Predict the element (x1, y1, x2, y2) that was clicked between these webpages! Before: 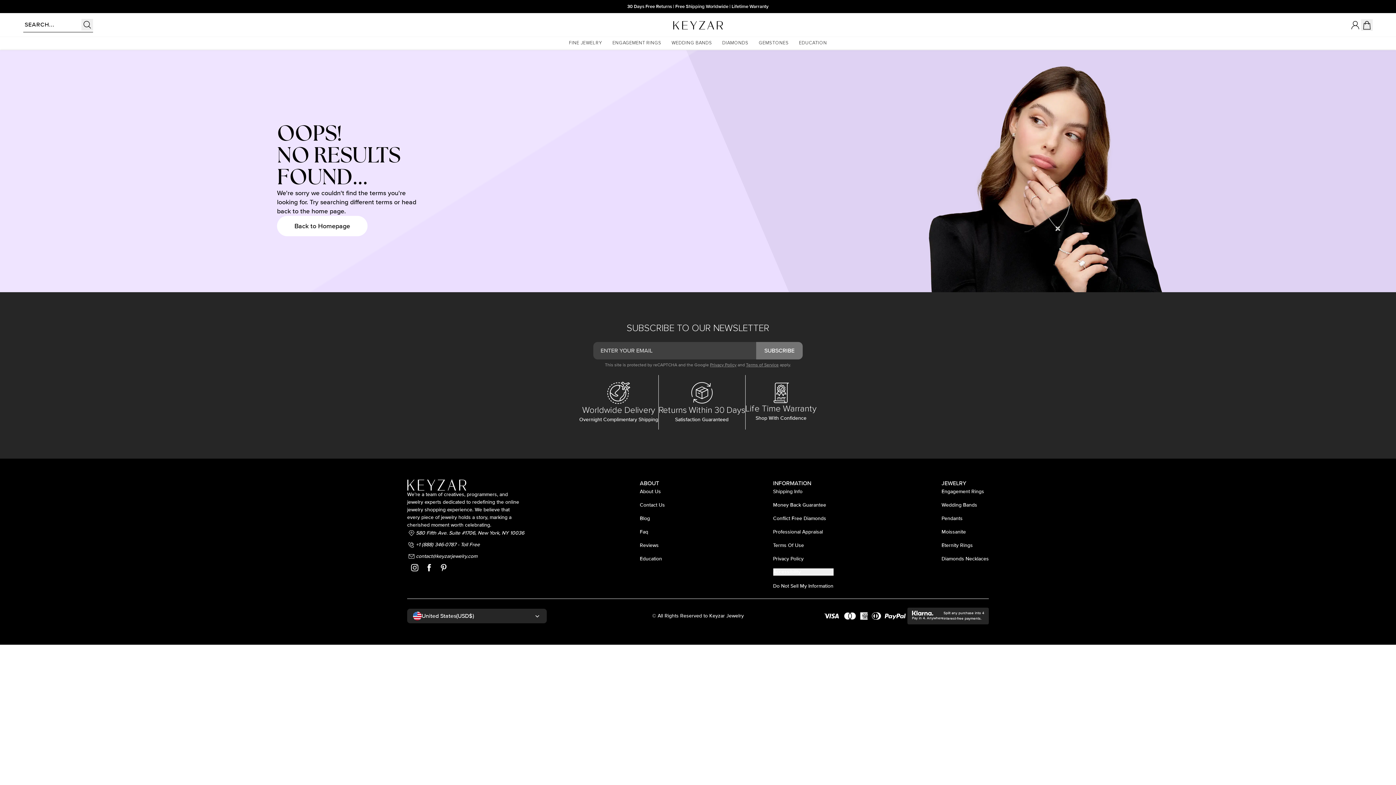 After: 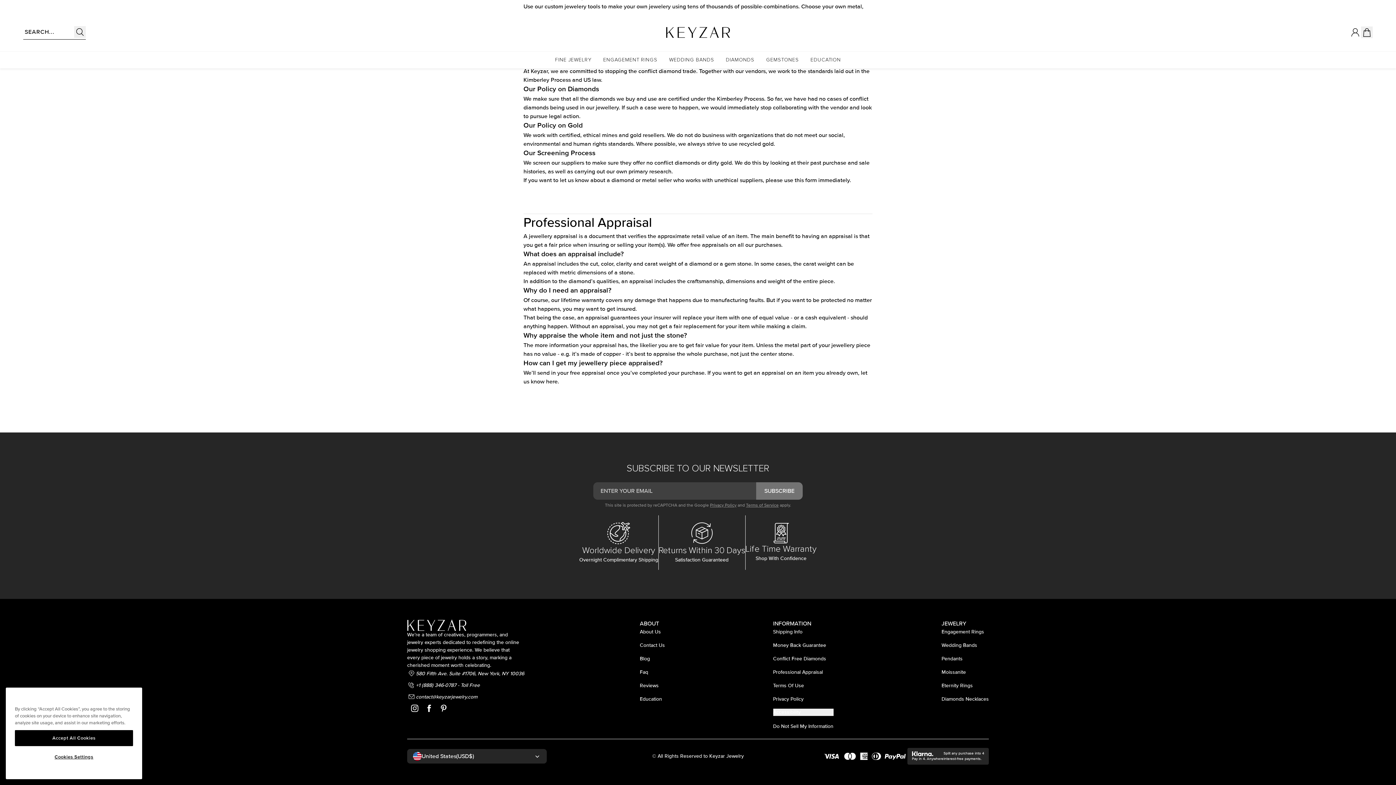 Action: bbox: (773, 528, 833, 535) label: Professional Appraisal